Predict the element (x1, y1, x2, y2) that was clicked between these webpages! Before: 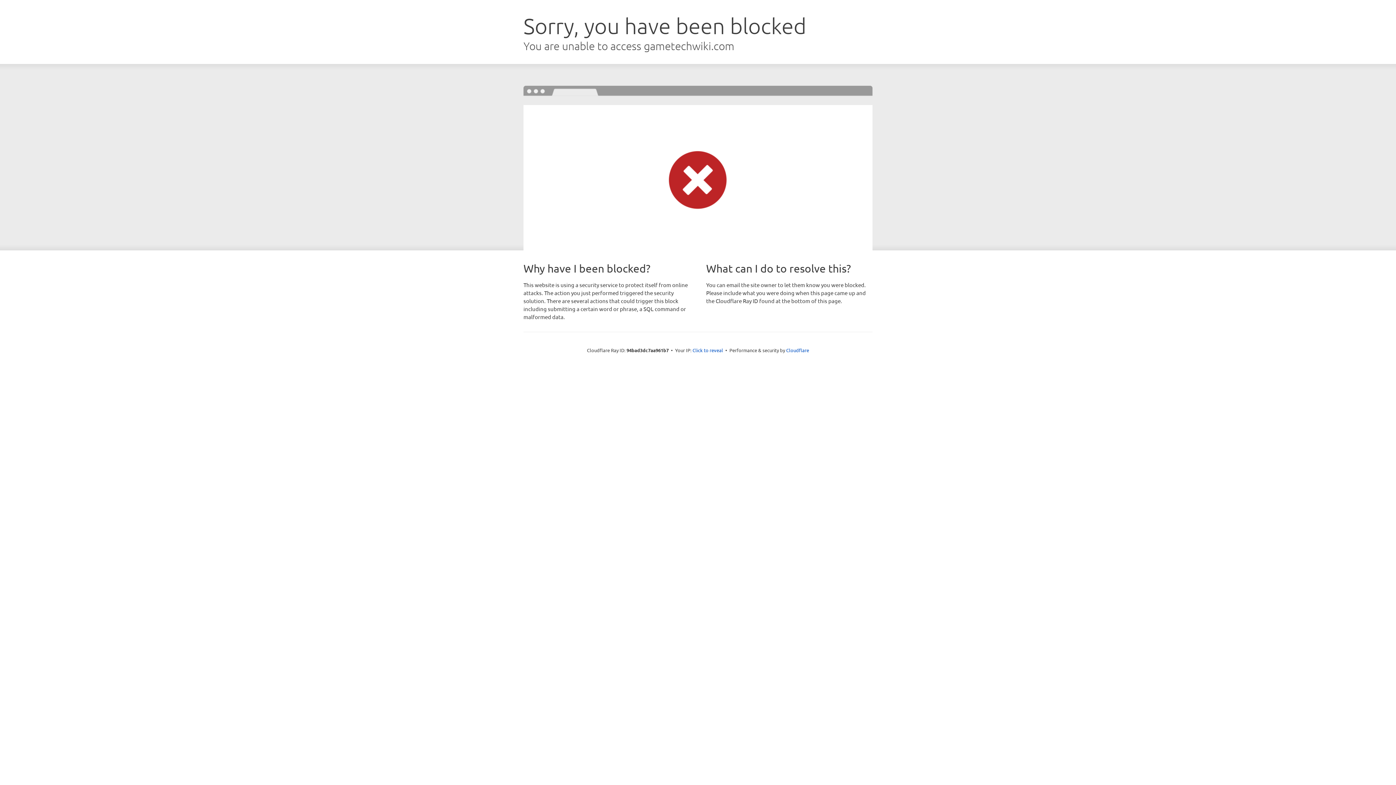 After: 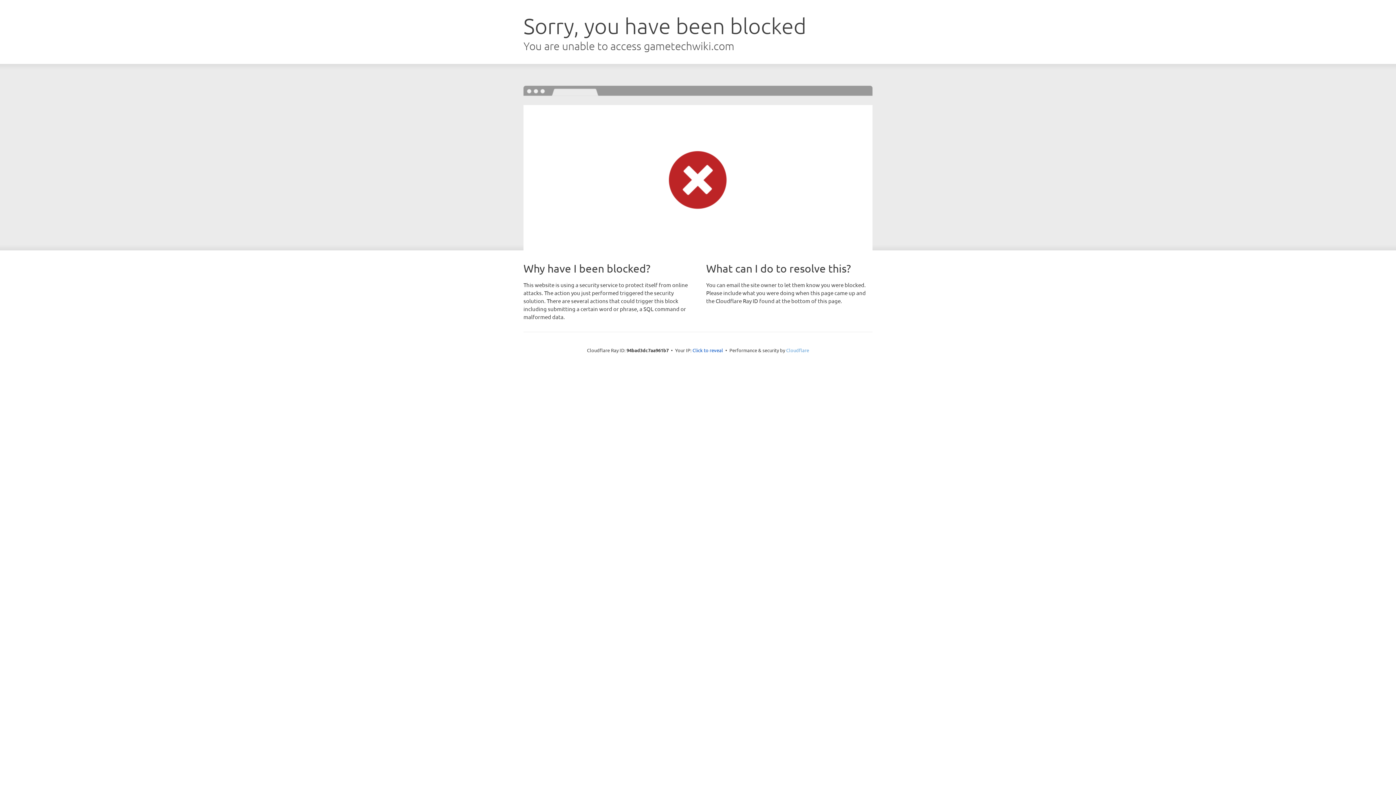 Action: label: Cloudflare bbox: (786, 347, 809, 353)